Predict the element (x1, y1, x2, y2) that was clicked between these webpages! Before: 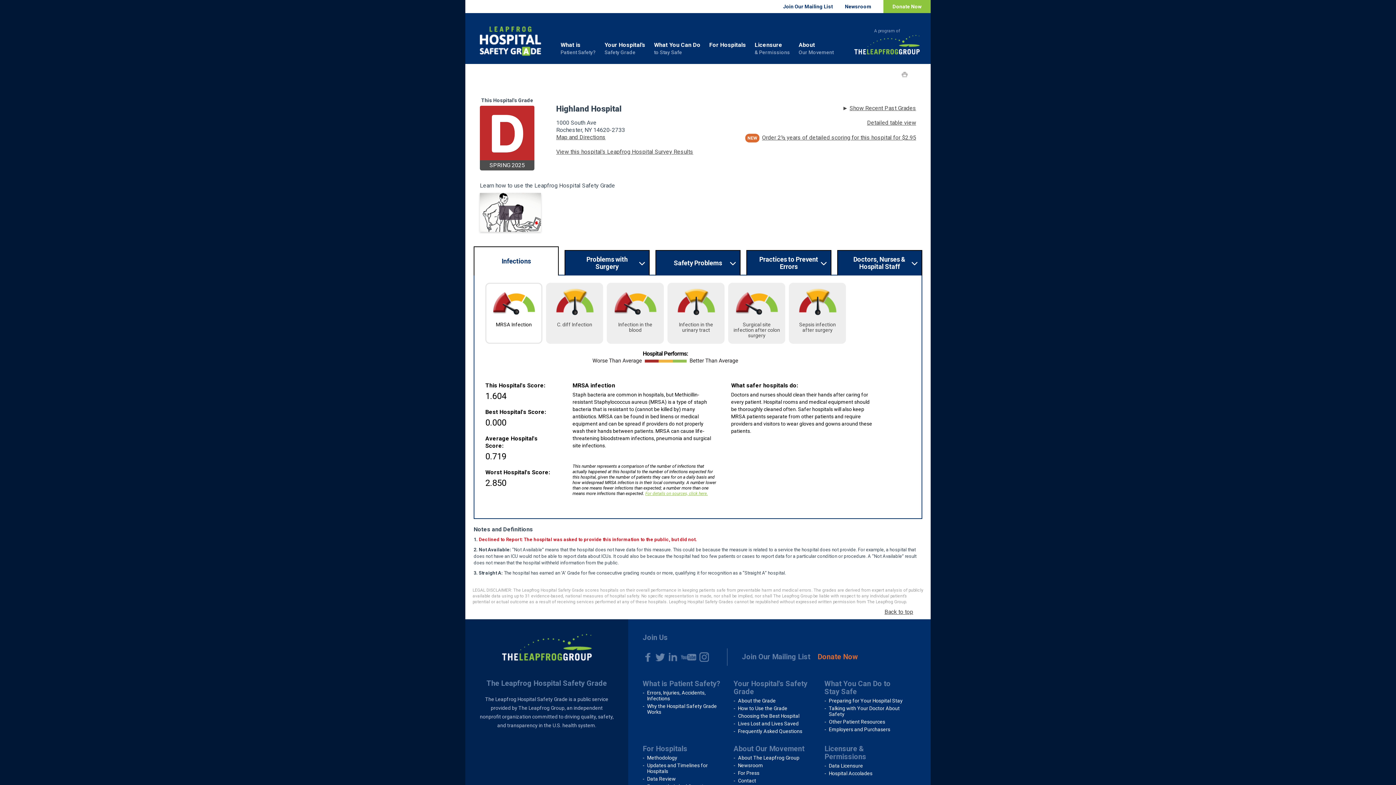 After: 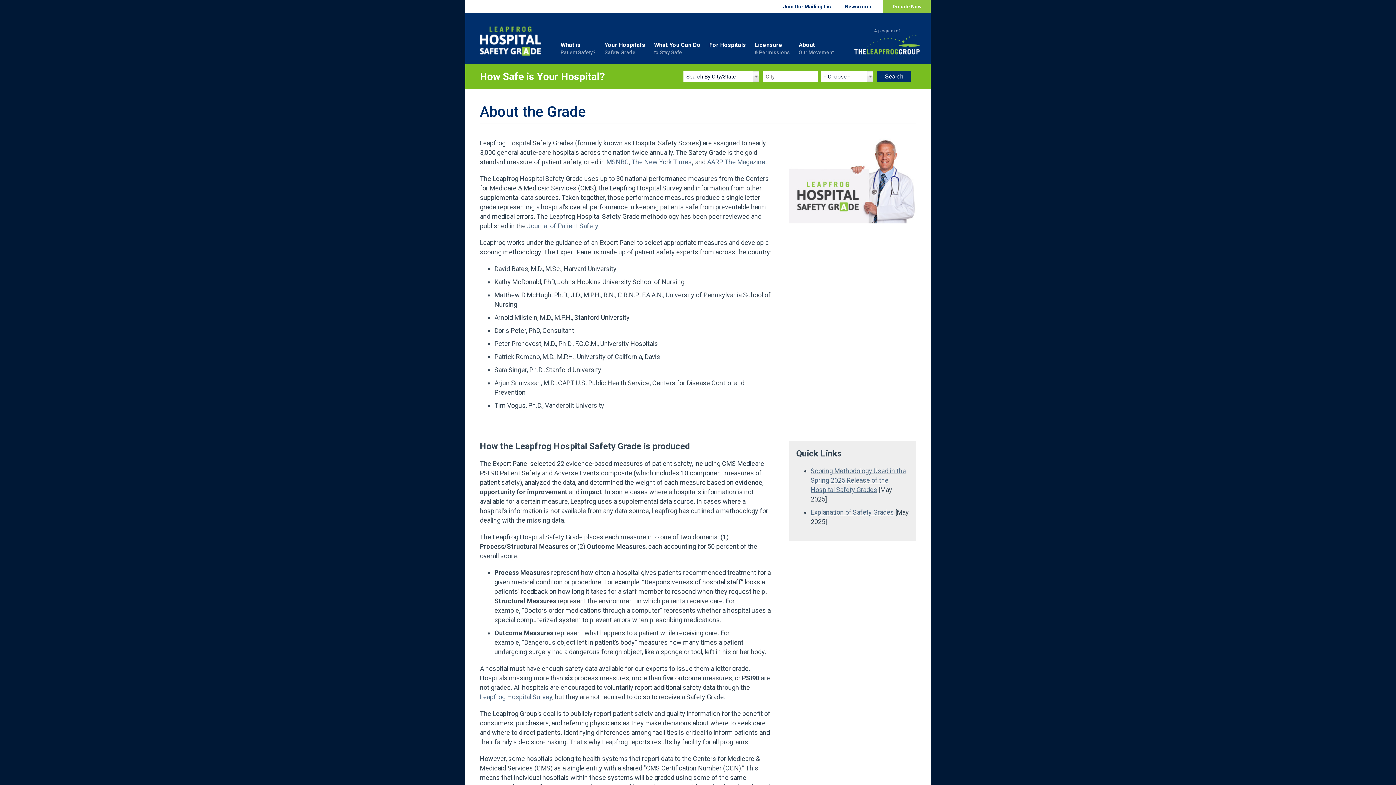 Action: label: About the Grade bbox: (738, 698, 776, 704)